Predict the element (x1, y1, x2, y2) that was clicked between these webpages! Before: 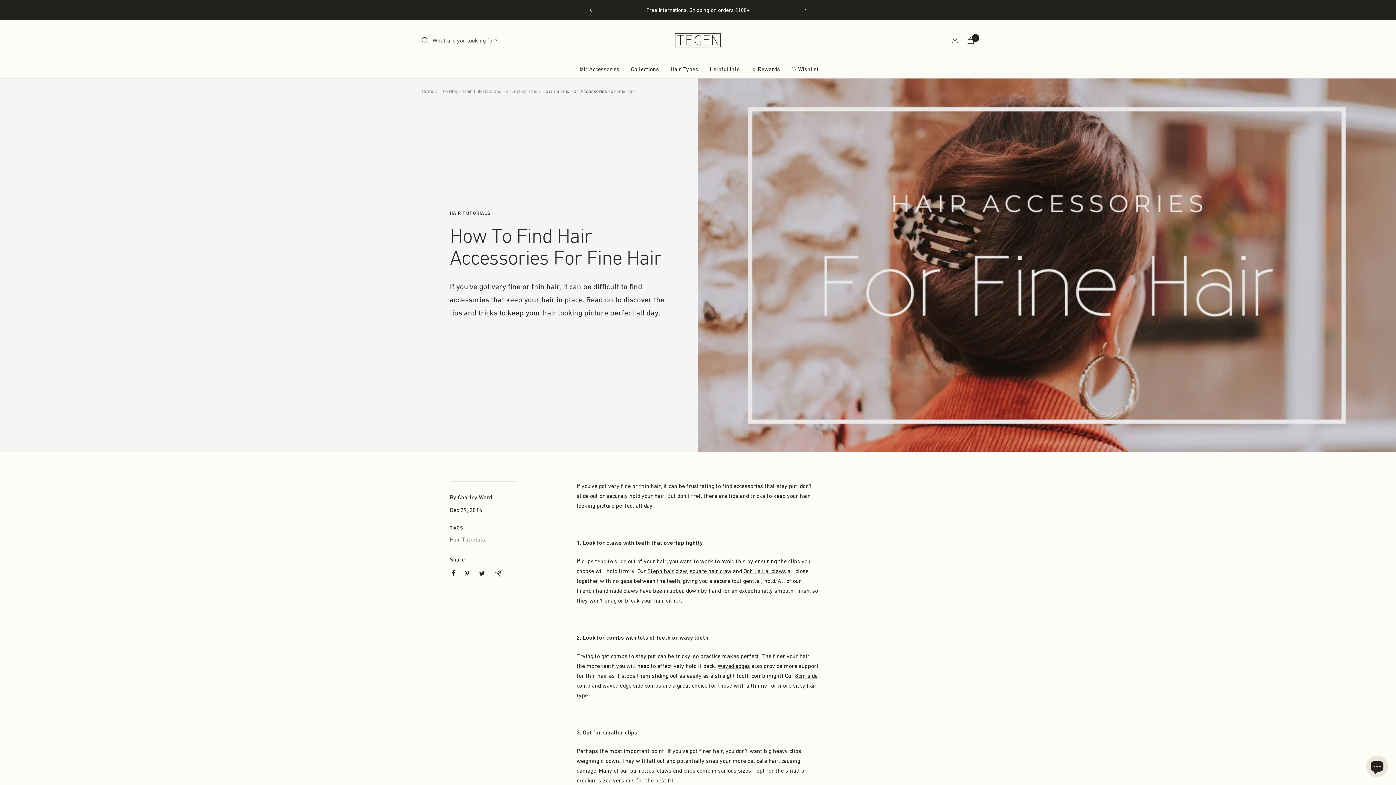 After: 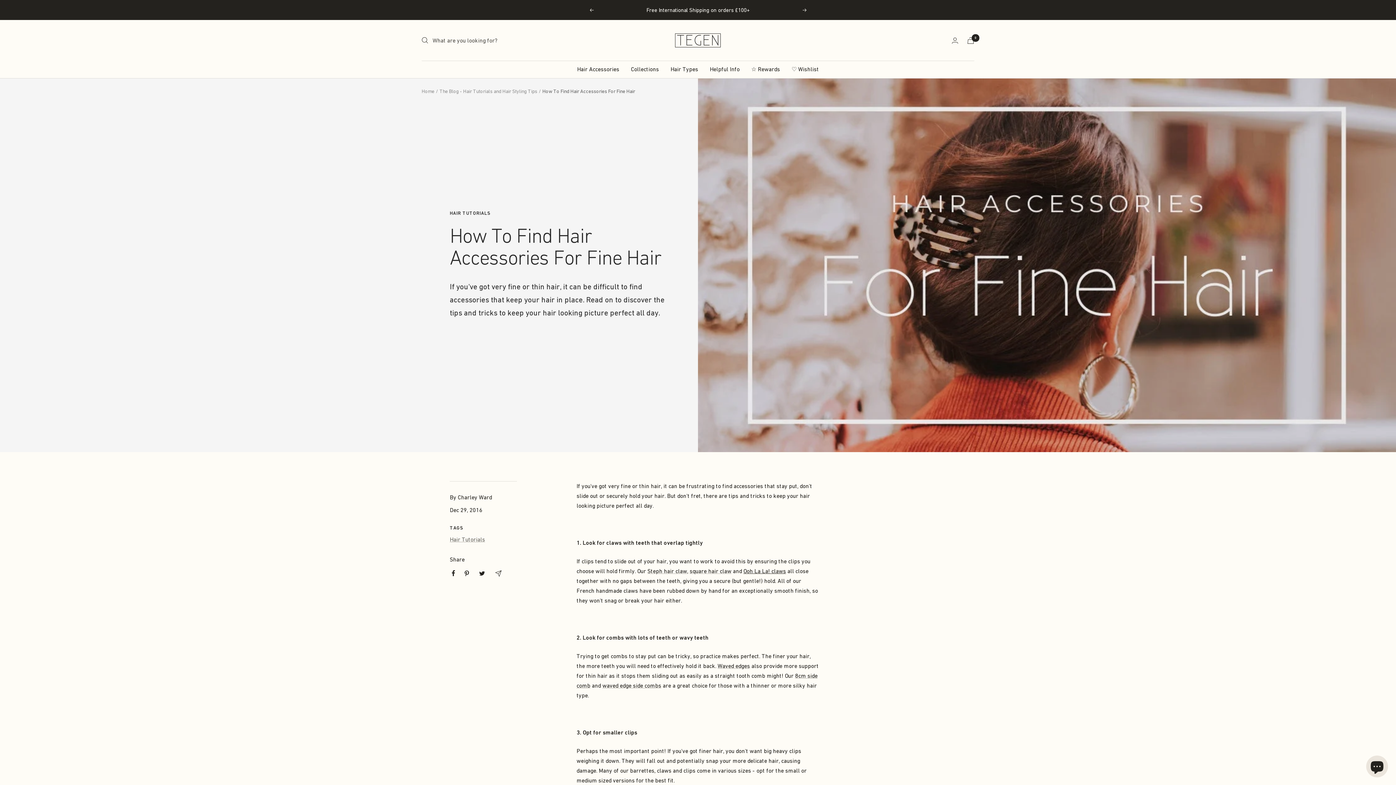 Action: bbox: (743, 567, 786, 574) label: Ooh La La! claws